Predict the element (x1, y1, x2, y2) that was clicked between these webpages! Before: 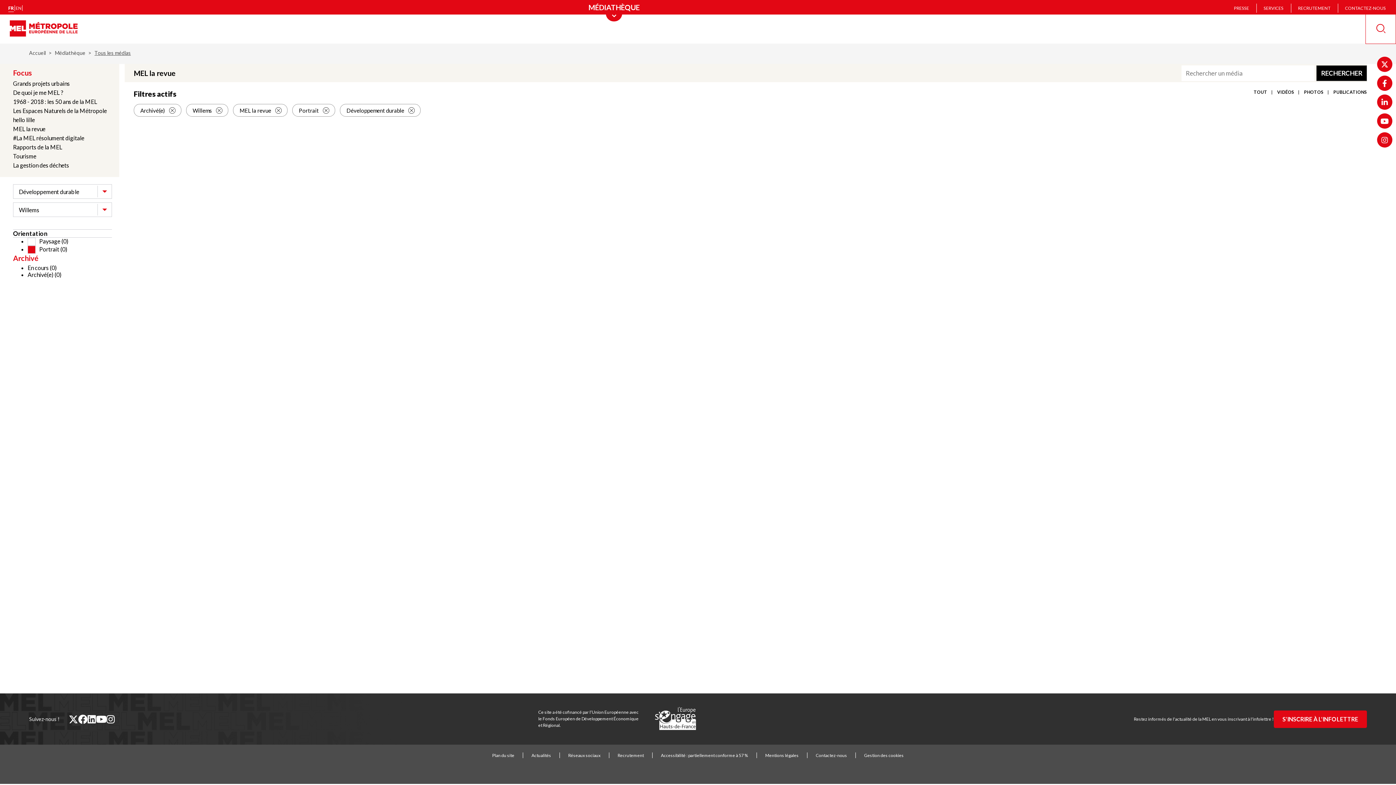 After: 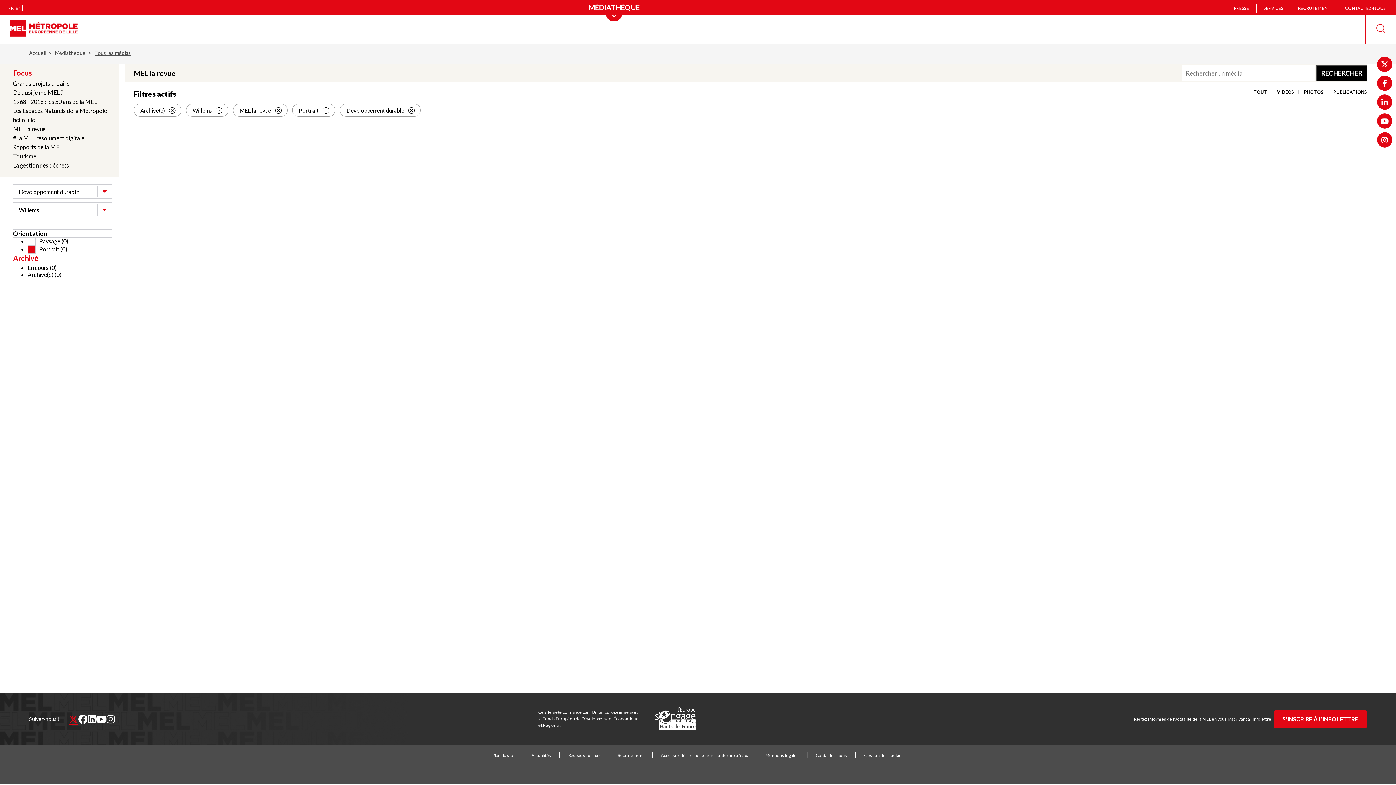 Action: bbox: (68, 714, 78, 724) label: twitter (nouvelle fenêtre)